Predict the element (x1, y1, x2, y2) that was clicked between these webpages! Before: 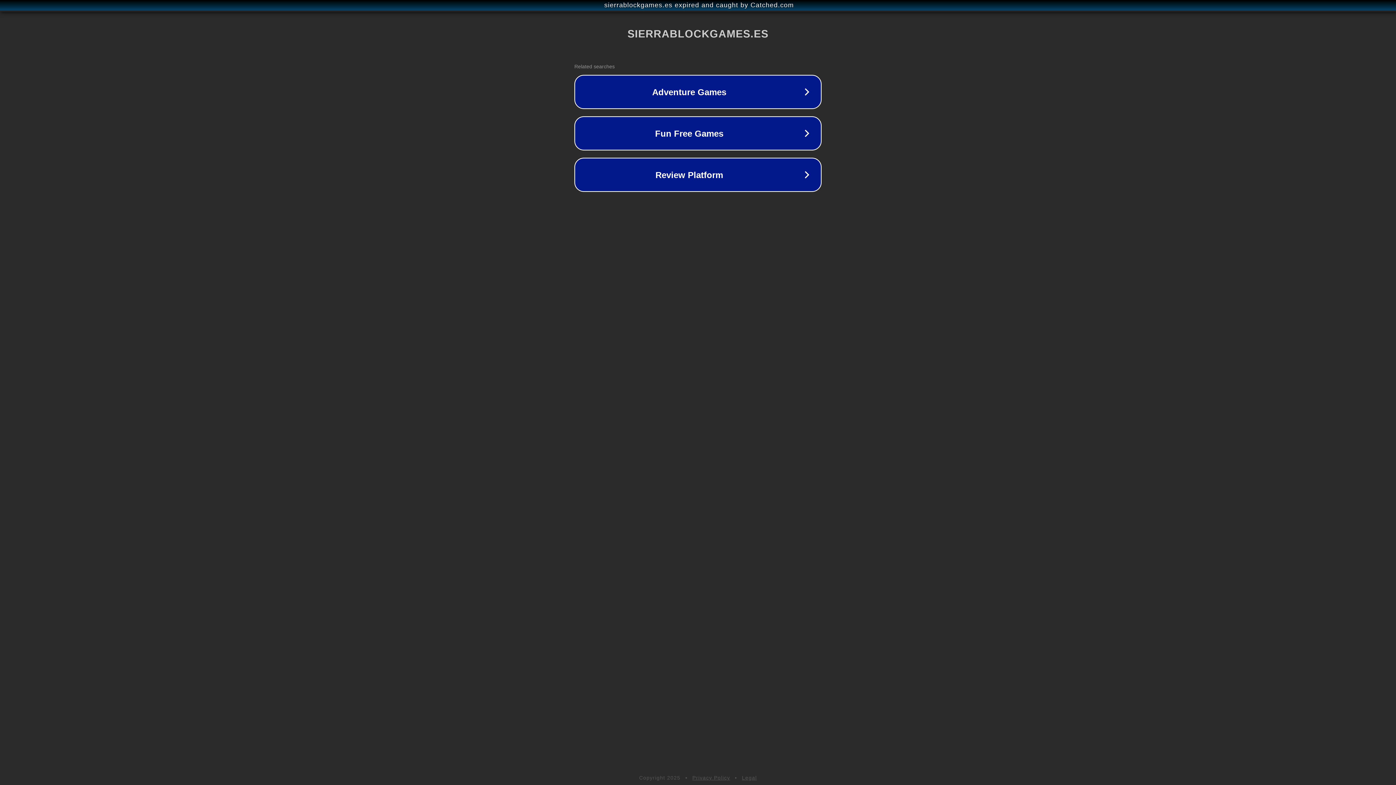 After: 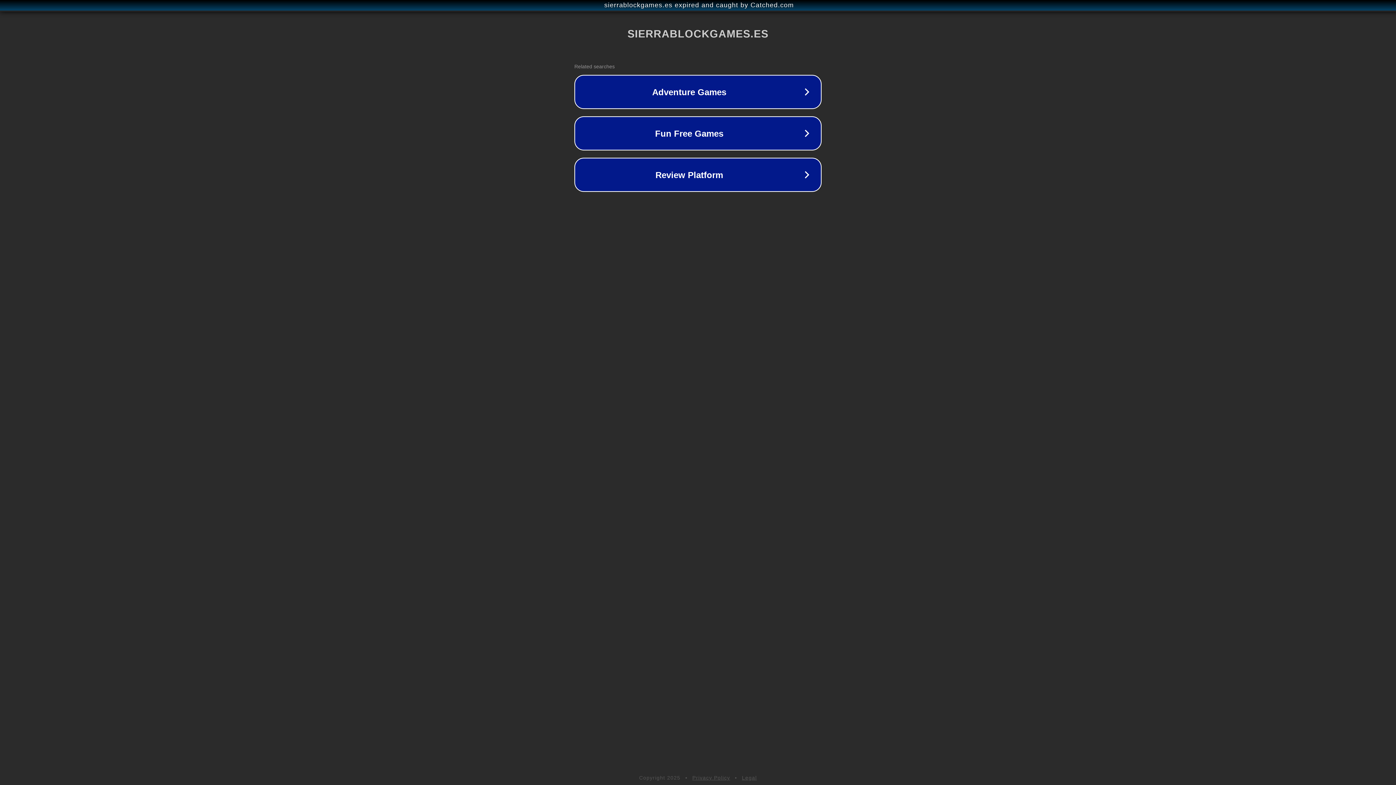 Action: label: Privacy Policy bbox: (692, 775, 730, 781)